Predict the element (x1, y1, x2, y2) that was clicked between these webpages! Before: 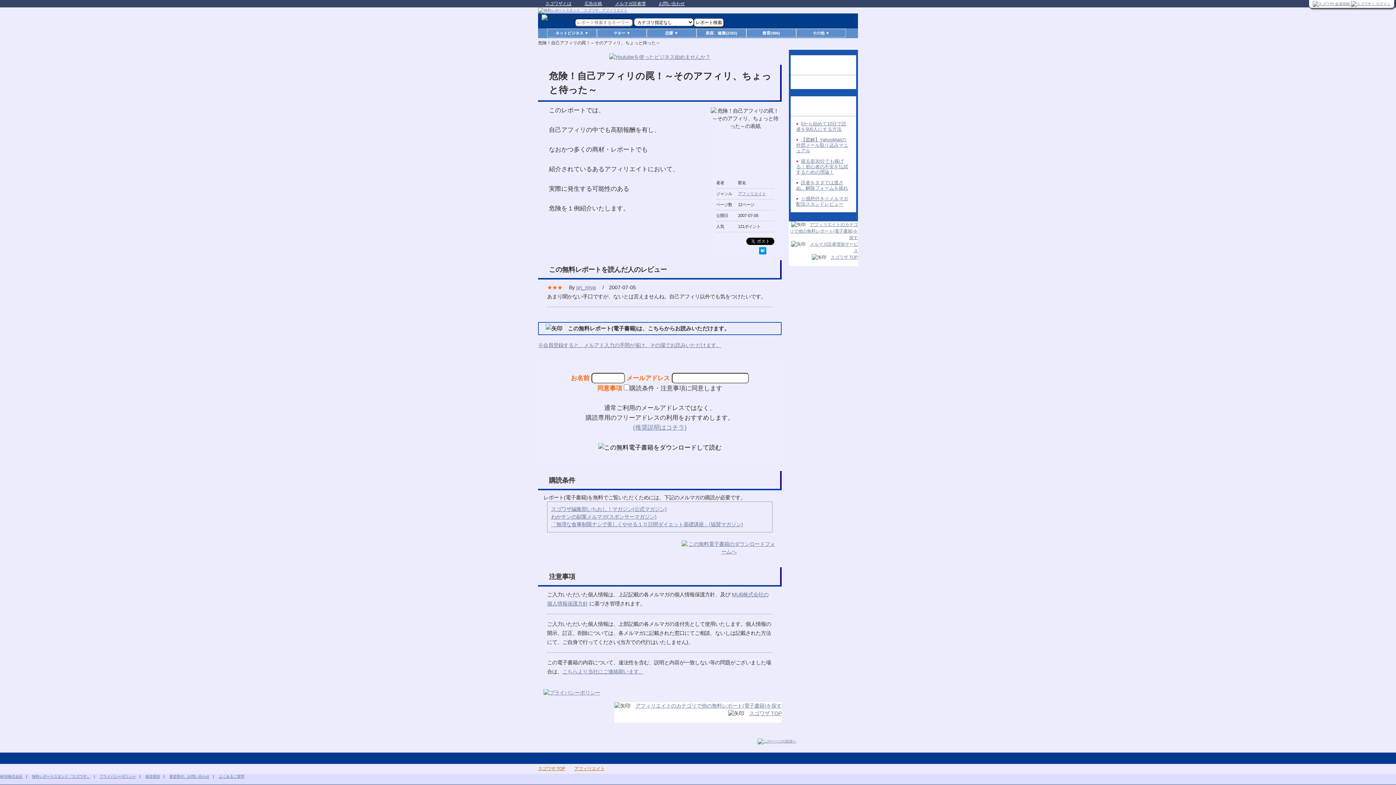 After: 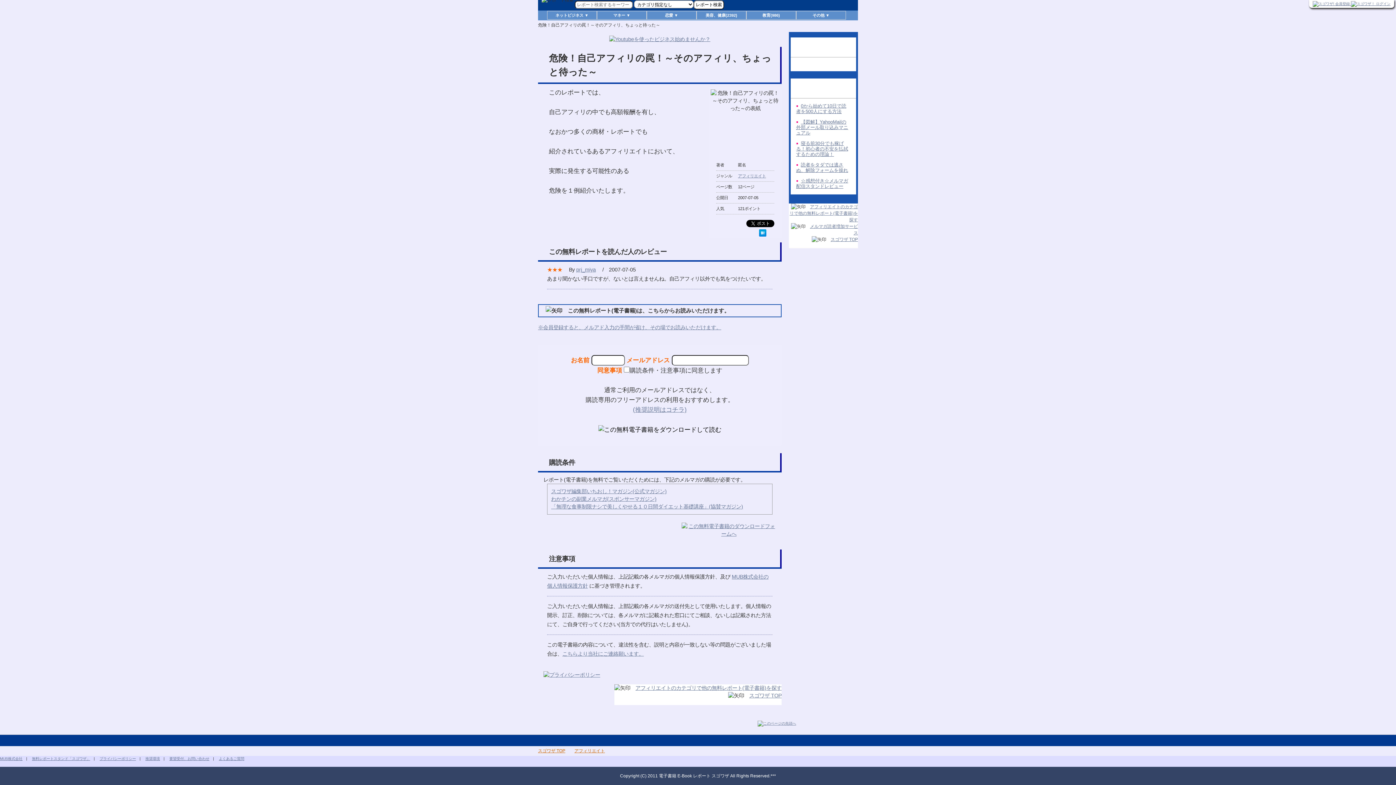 Action: bbox: (757, 739, 796, 743)